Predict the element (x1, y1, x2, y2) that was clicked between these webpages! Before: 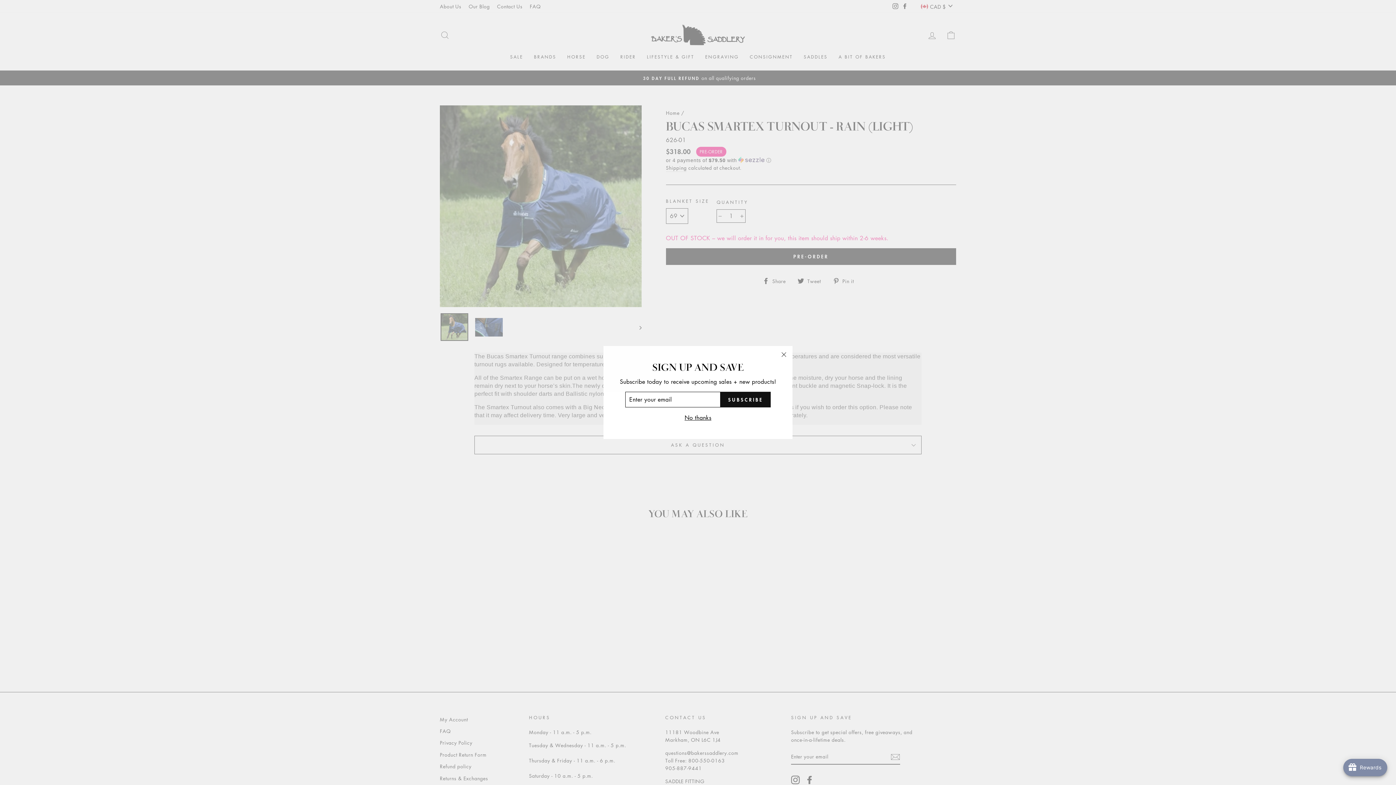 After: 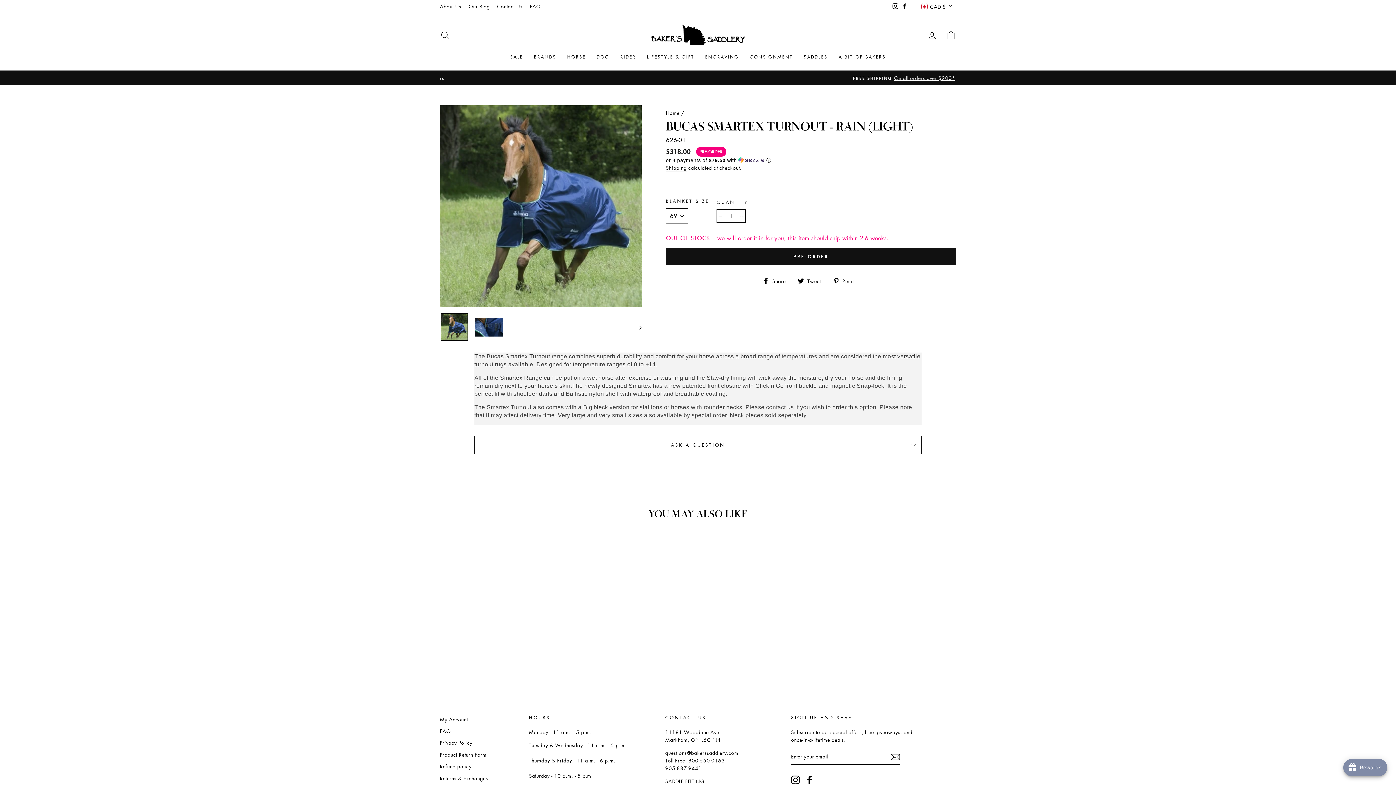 Action: bbox: (775, 346, 792, 363) label: "Close (esc)"